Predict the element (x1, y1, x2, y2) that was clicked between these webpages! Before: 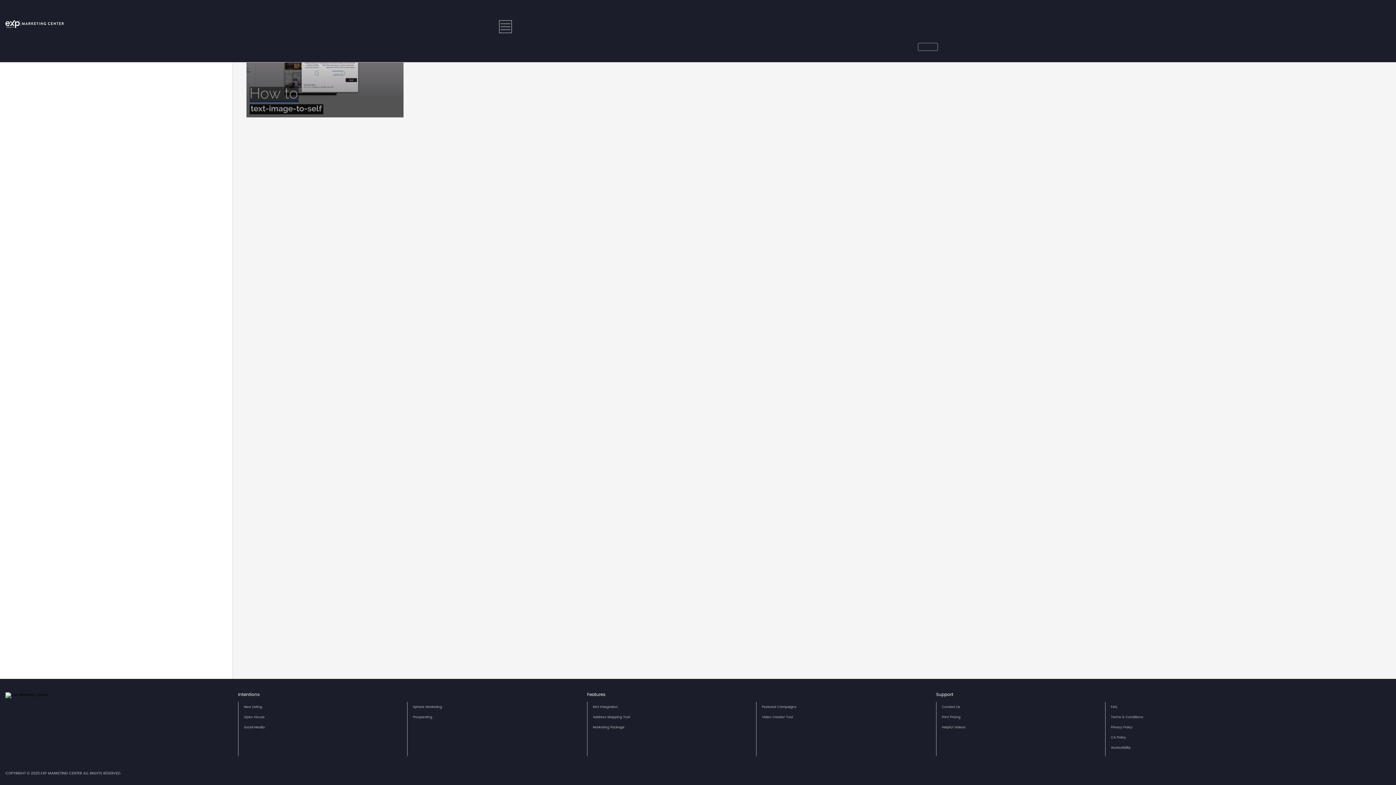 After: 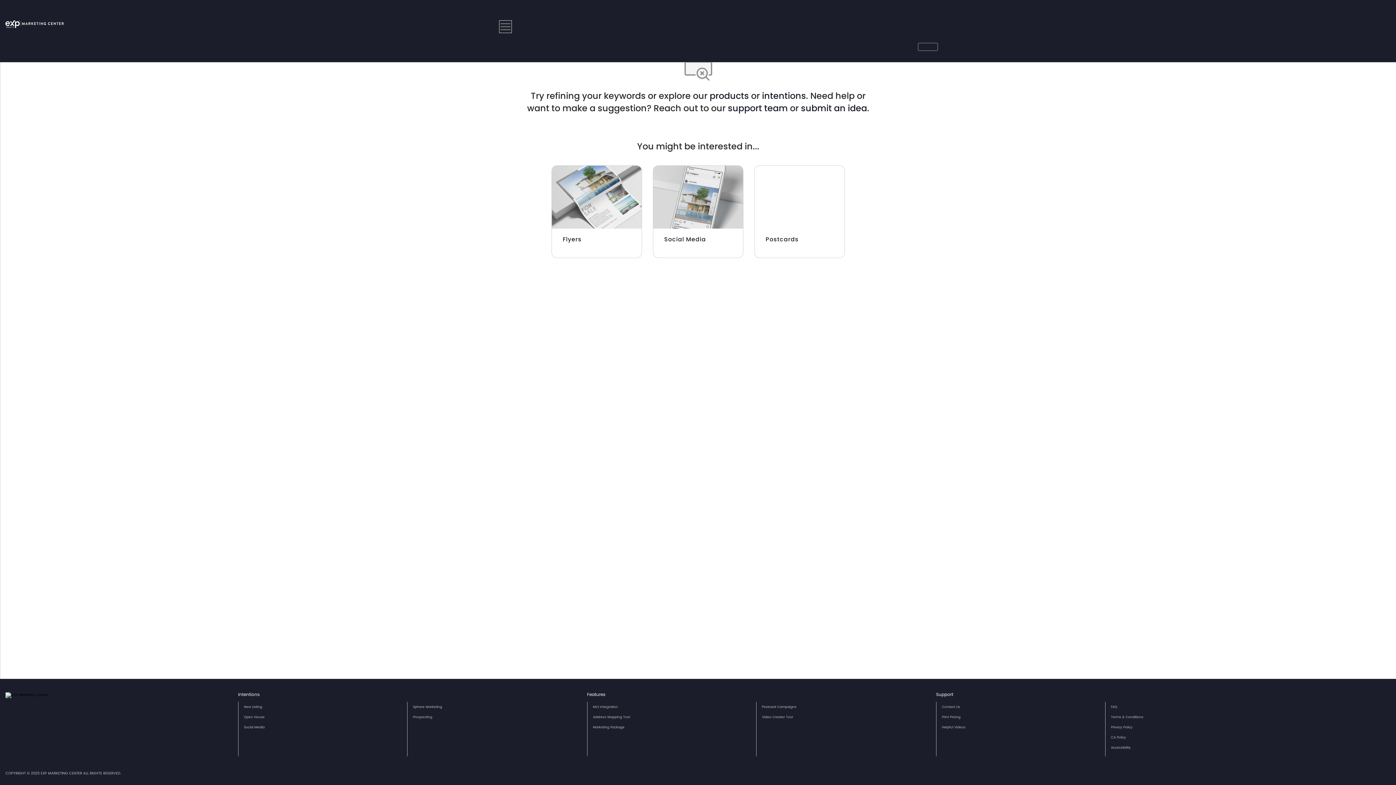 Action: label: Helpful Videos bbox: (942, 725, 965, 730)